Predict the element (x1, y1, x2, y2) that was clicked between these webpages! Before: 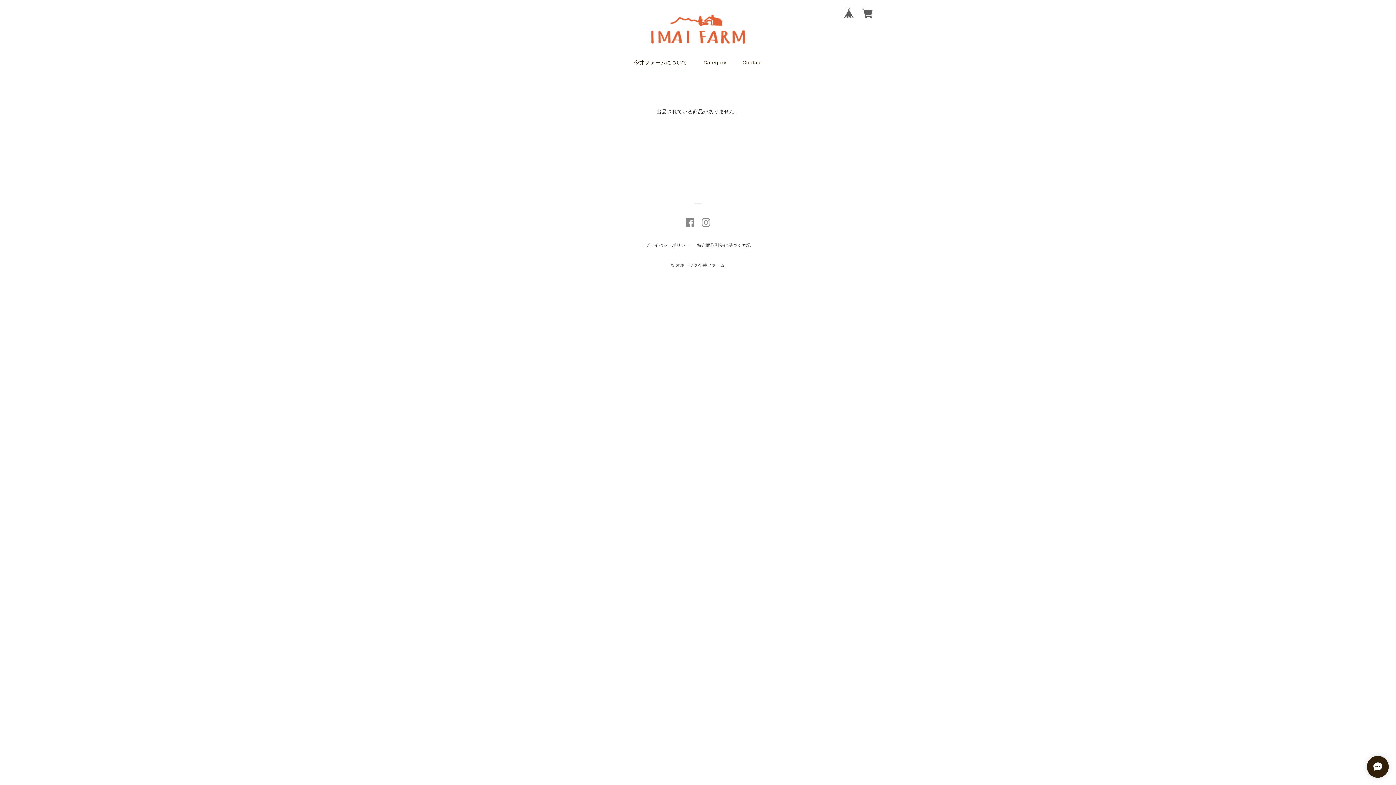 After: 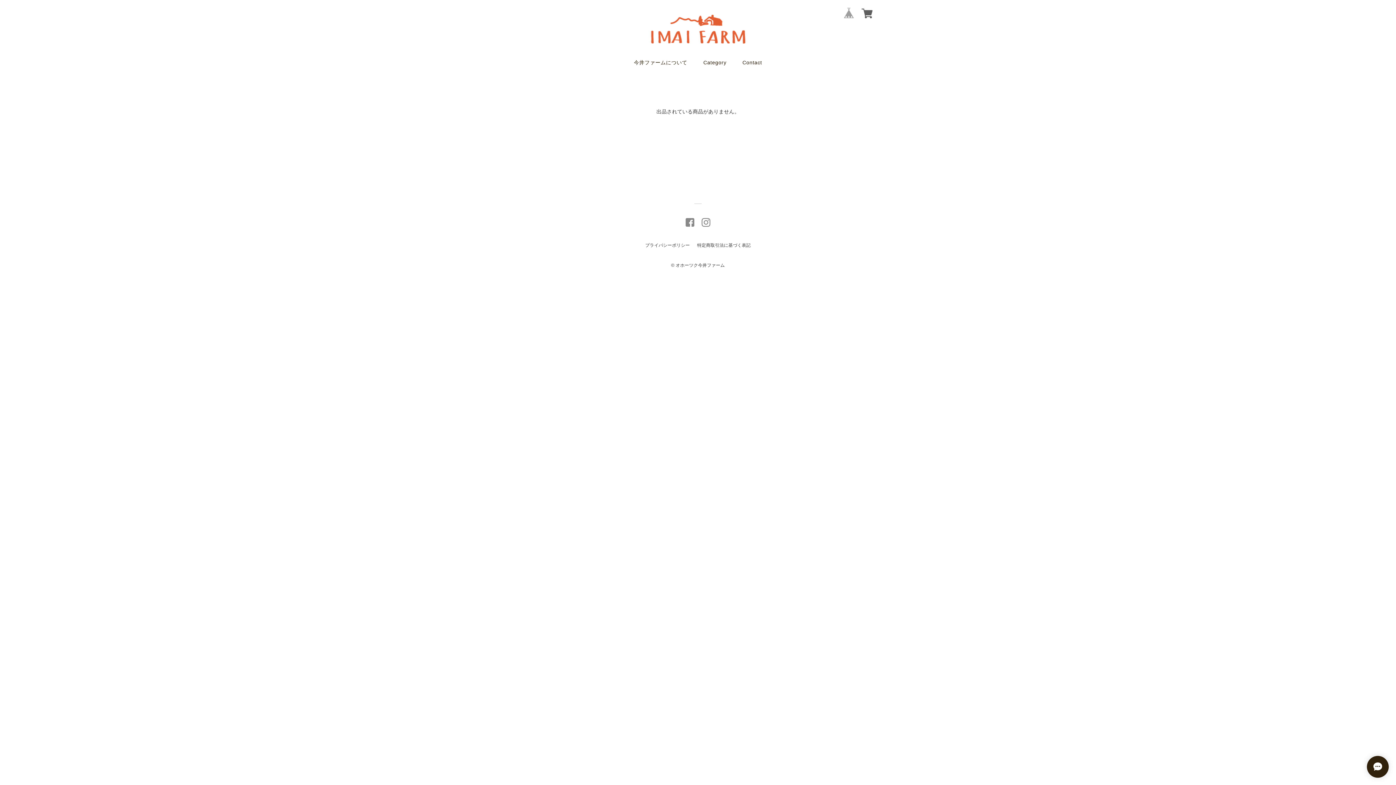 Action: bbox: (843, 7, 854, 18)